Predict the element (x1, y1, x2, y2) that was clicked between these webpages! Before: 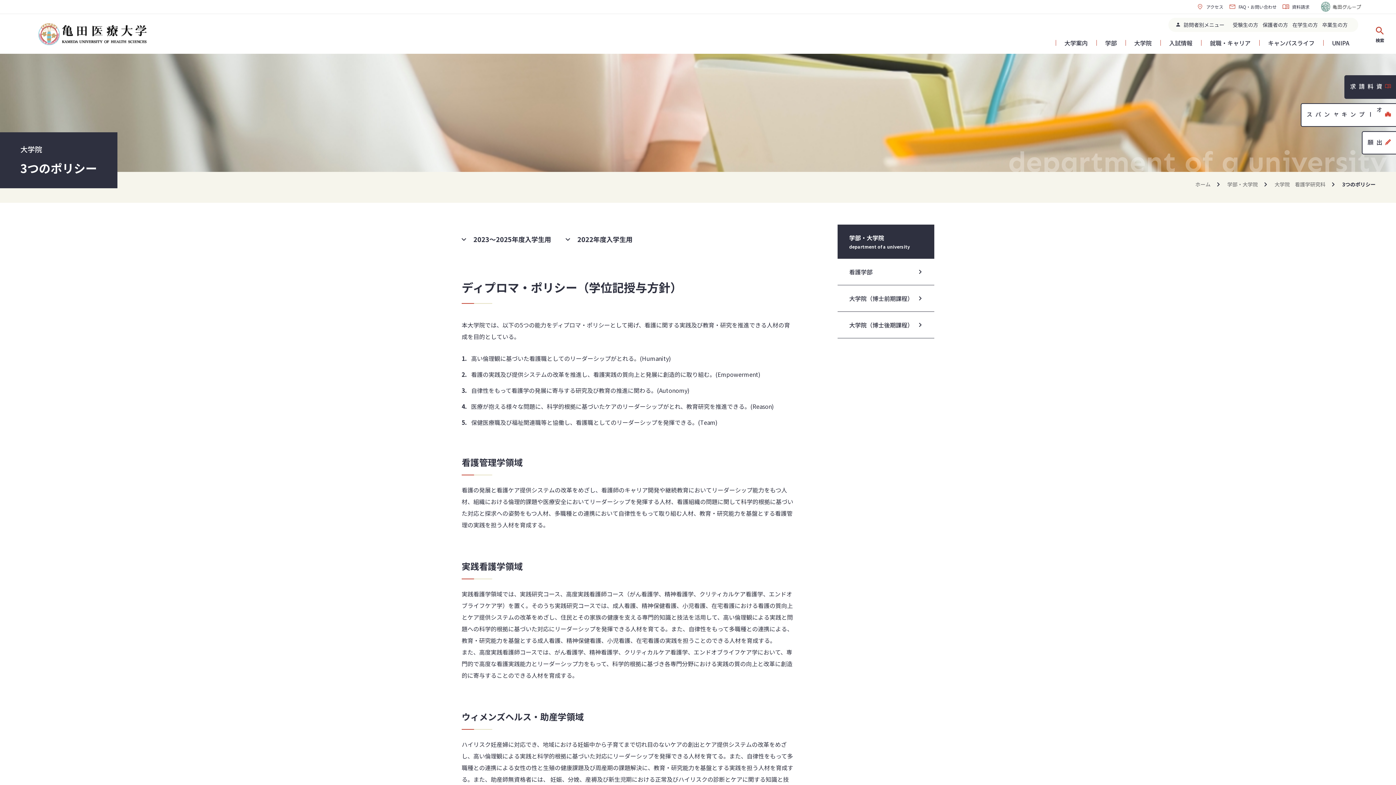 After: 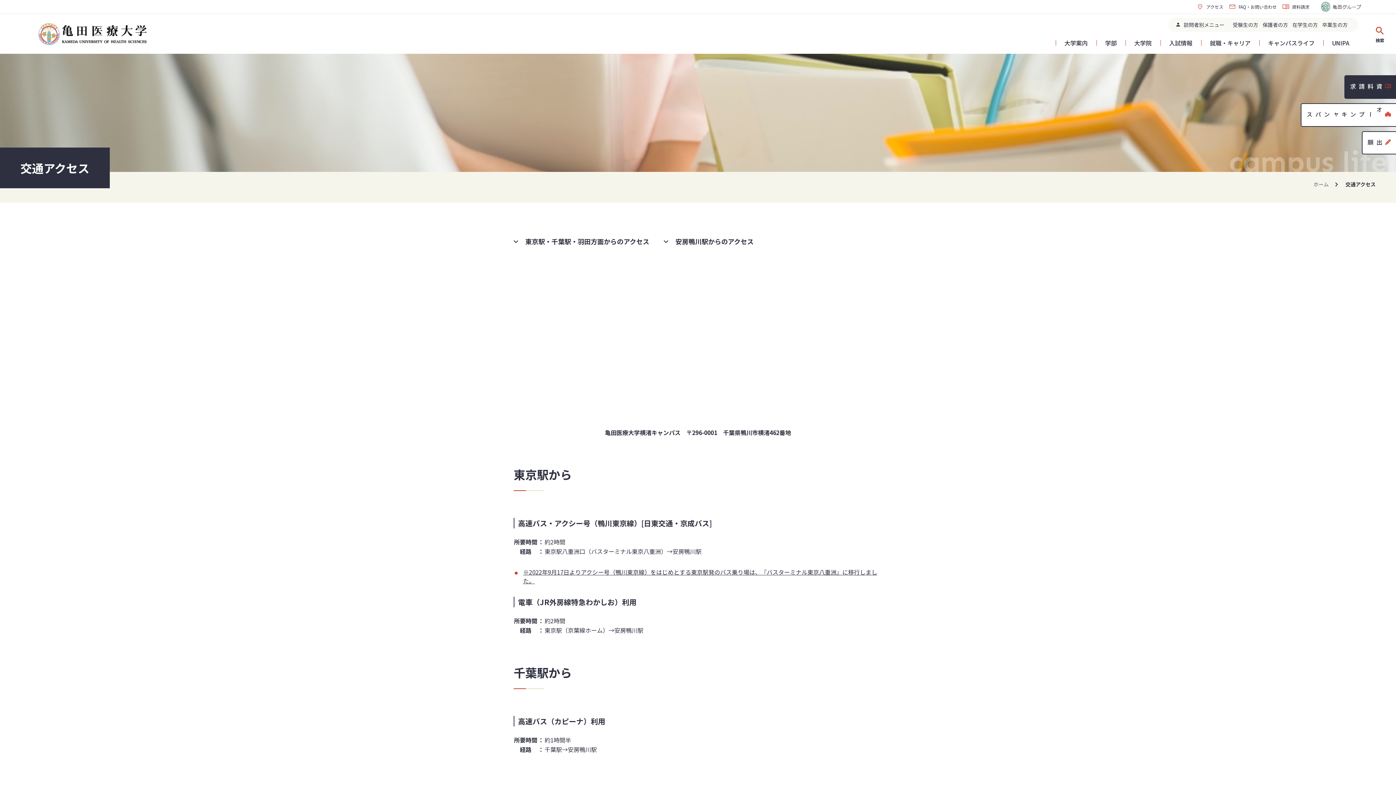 Action: bbox: (1197, 3, 1223, 10) label: アクセス